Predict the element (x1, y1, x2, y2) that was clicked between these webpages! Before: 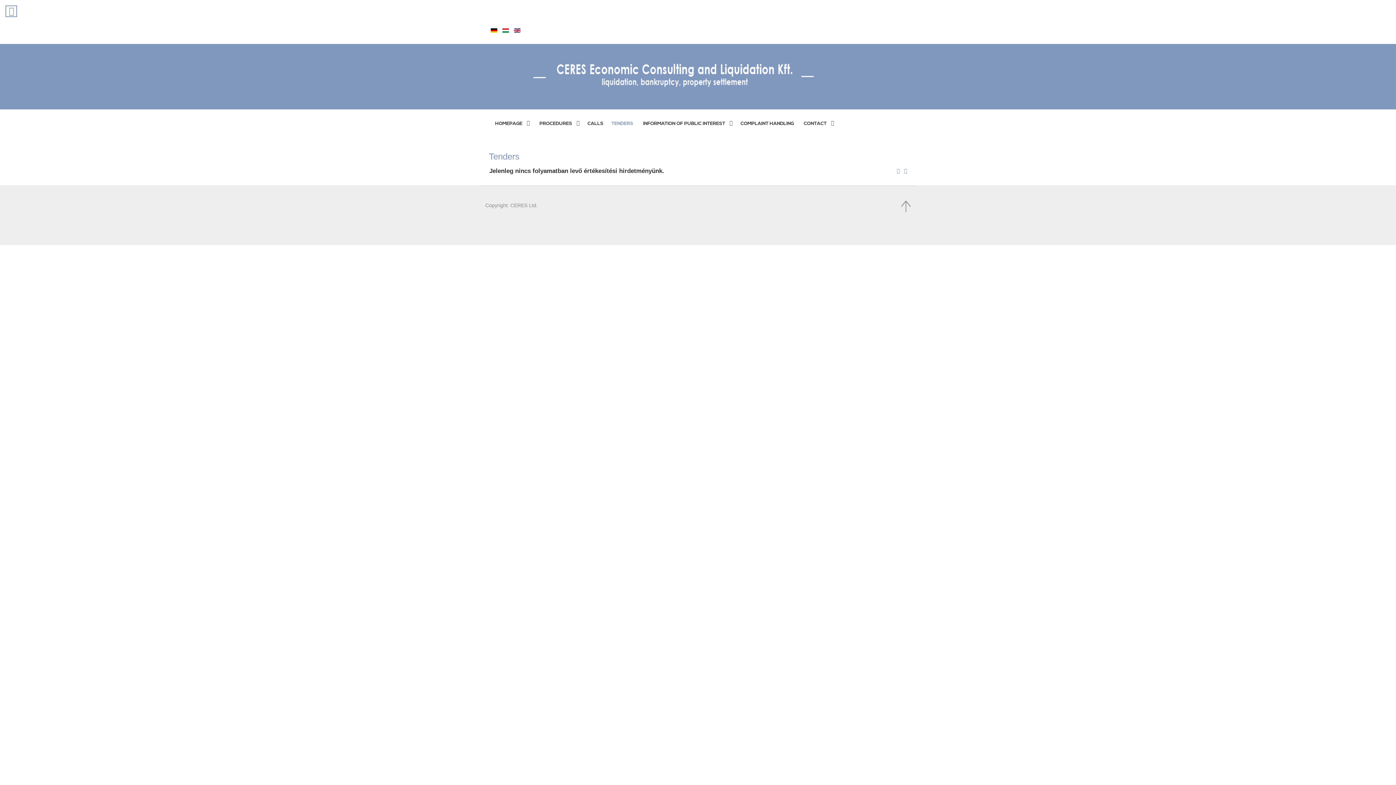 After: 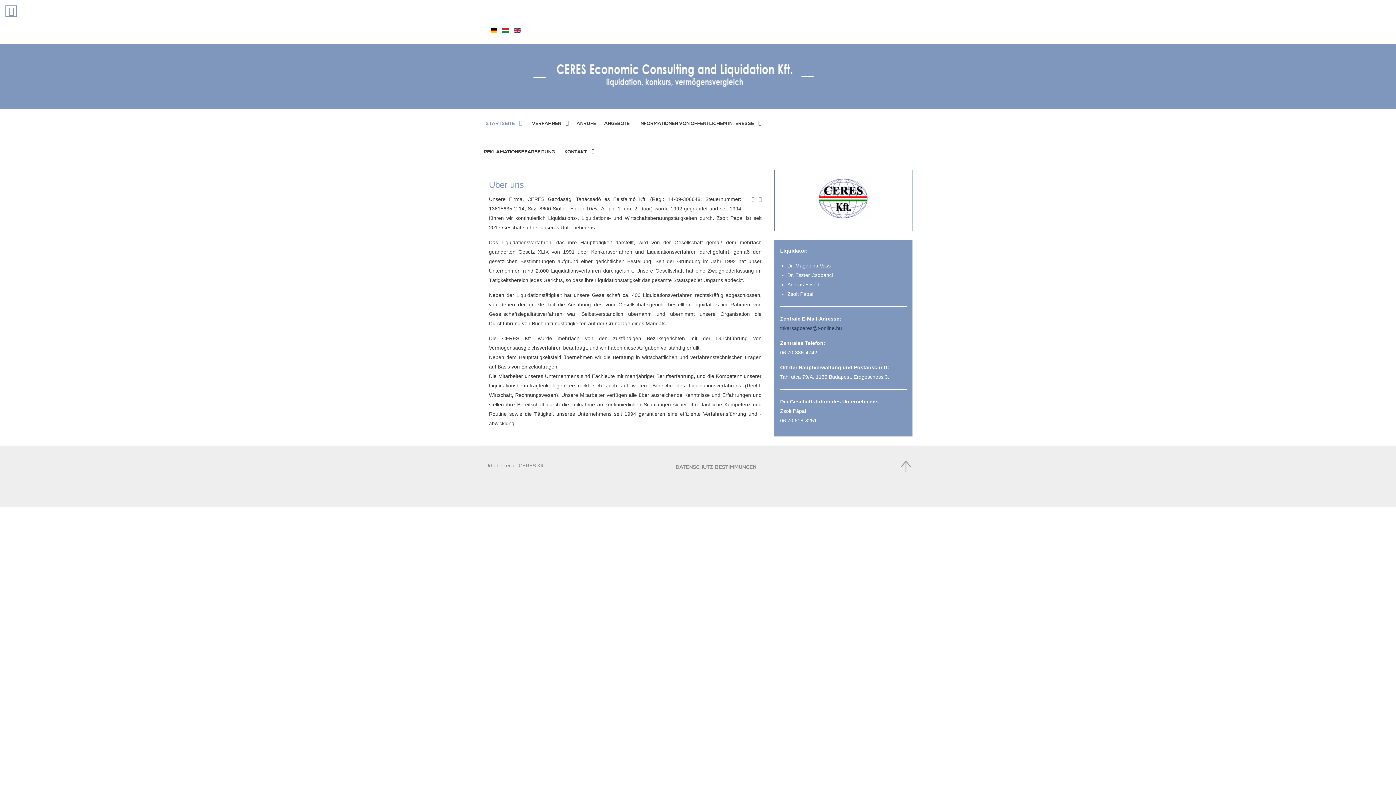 Action: label:   bbox: (490, 27, 498, 33)